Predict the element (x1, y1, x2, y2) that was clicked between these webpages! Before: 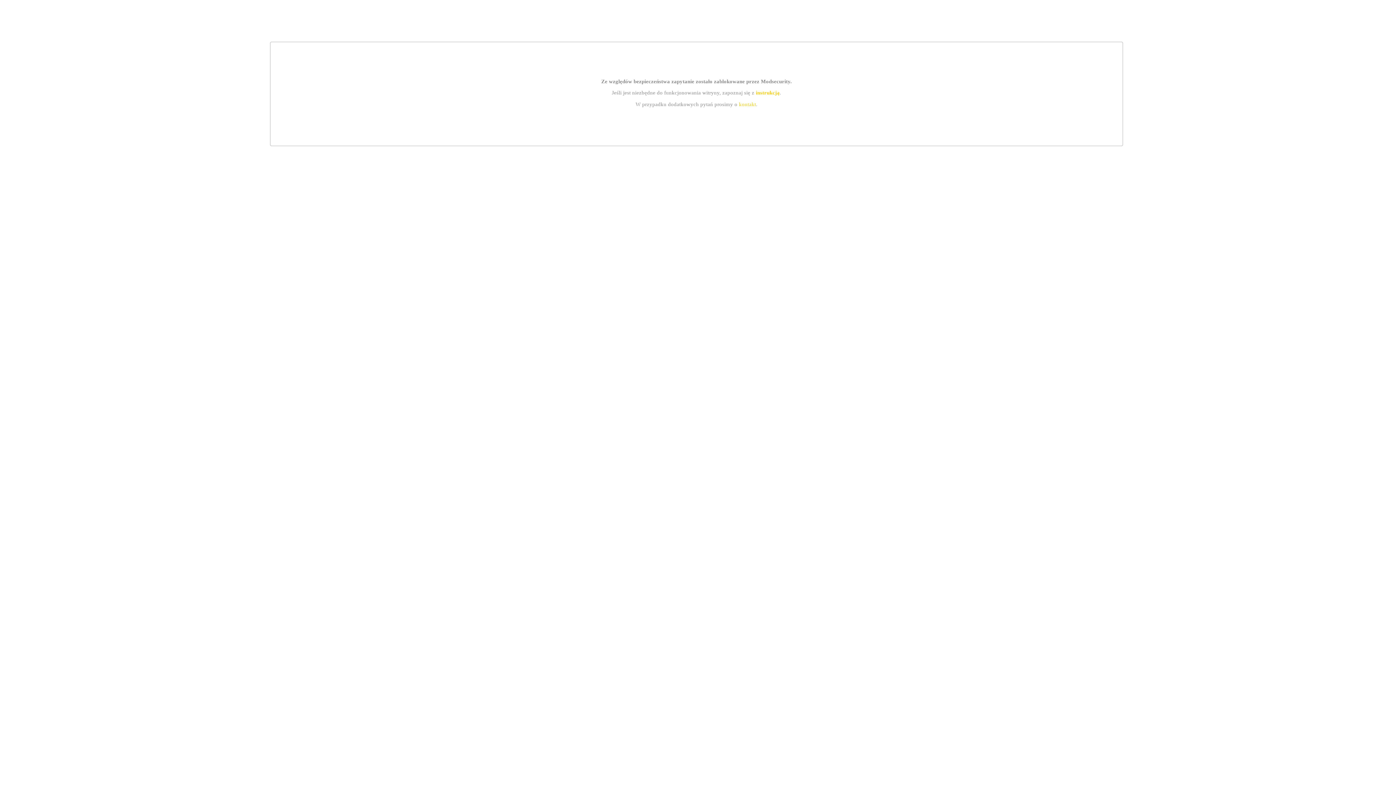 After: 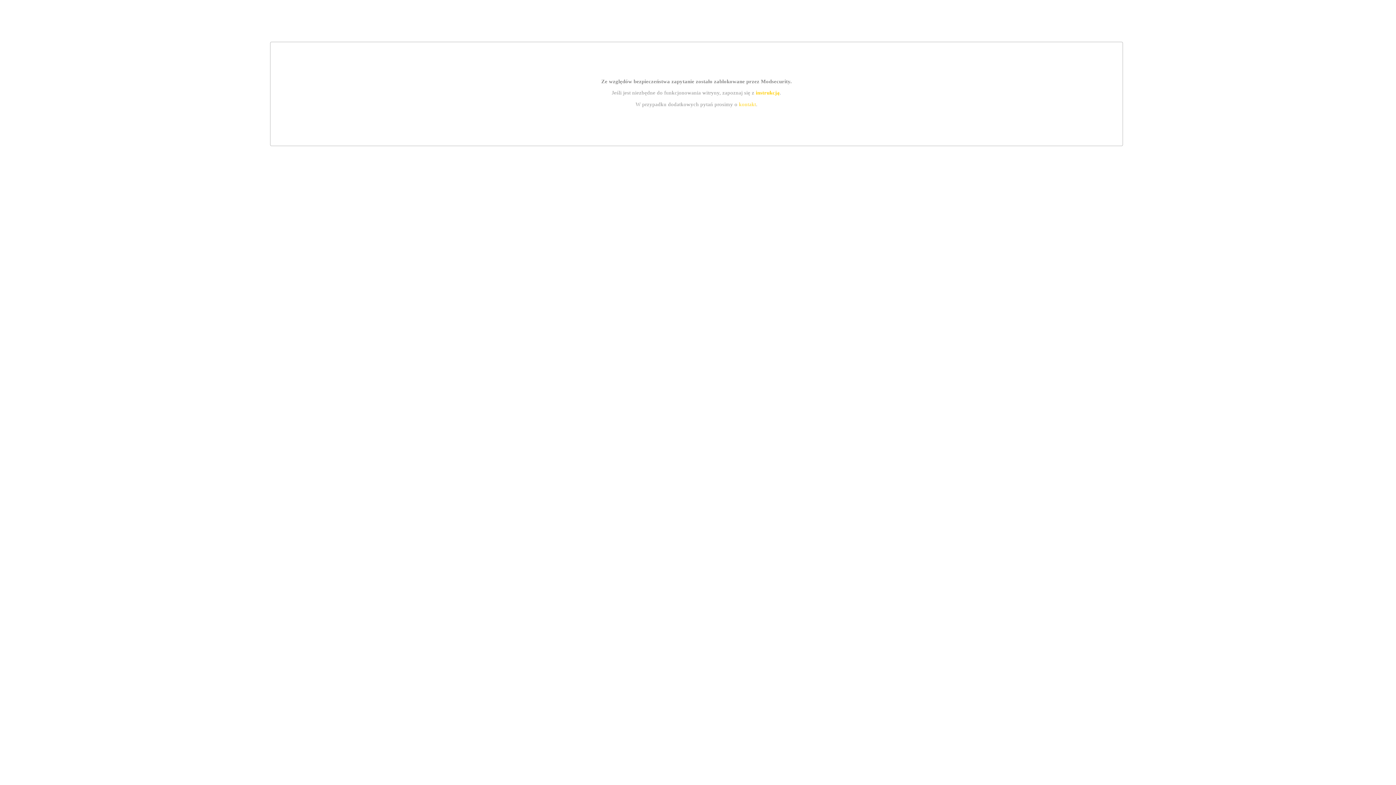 Action: label: instrukcją bbox: (755, 89, 779, 95)